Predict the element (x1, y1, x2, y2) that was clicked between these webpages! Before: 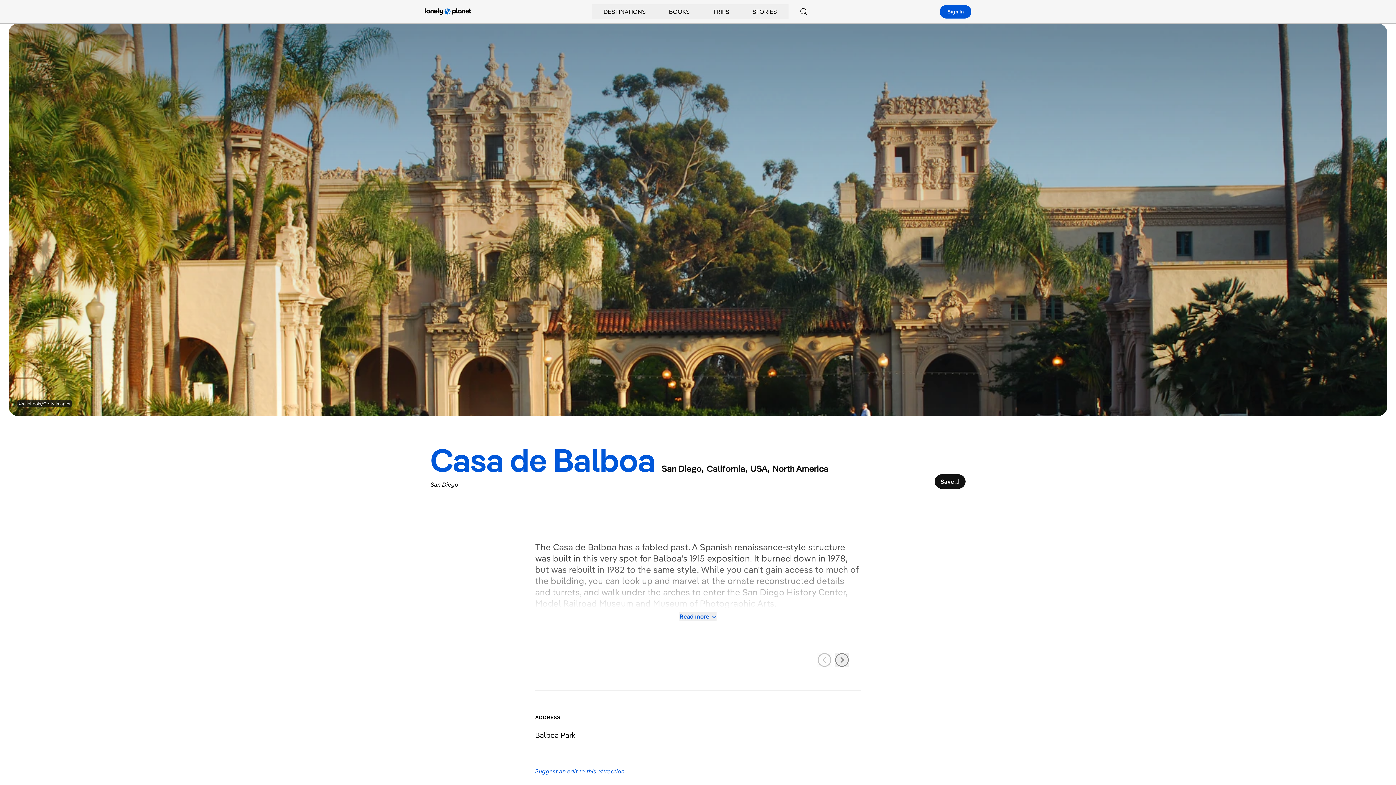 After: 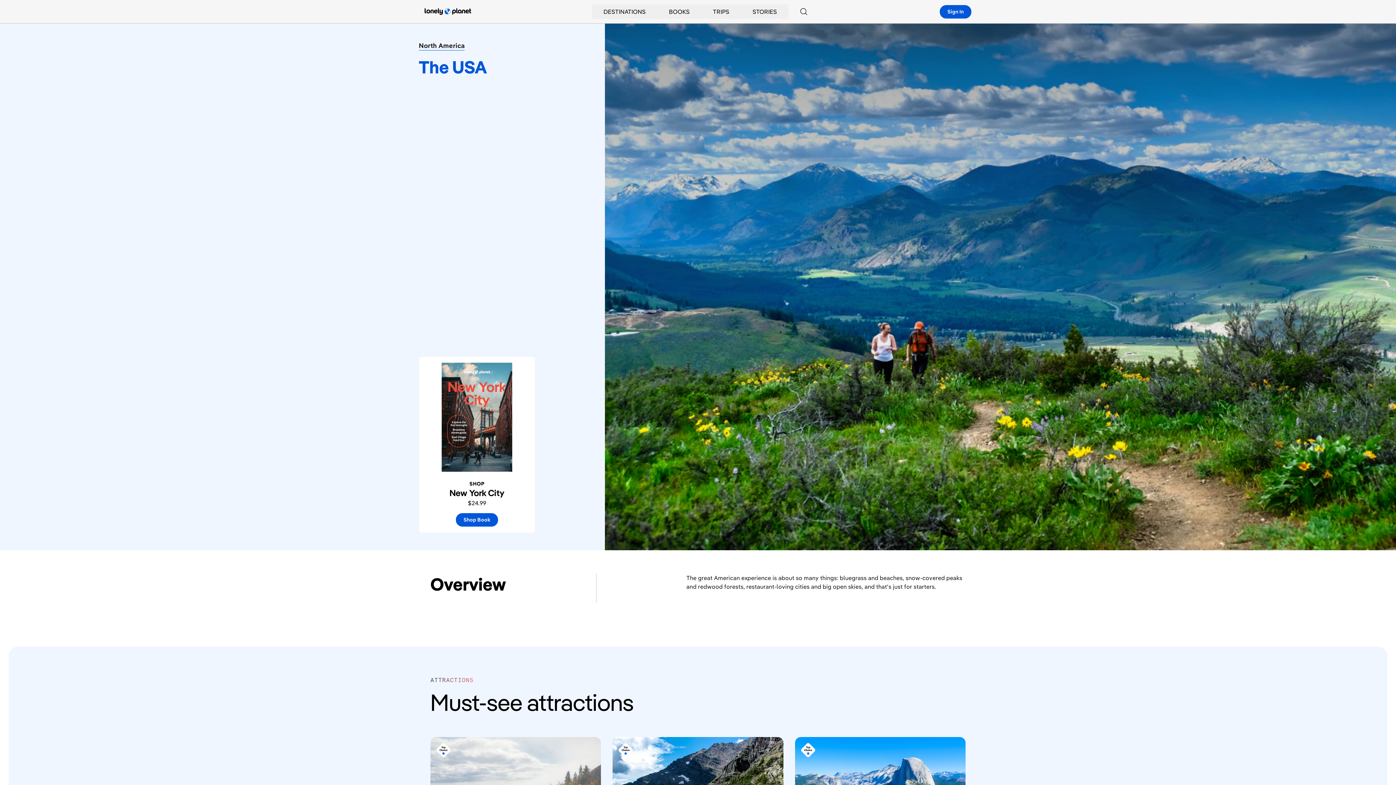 Action: label: USA bbox: (750, 463, 767, 474)